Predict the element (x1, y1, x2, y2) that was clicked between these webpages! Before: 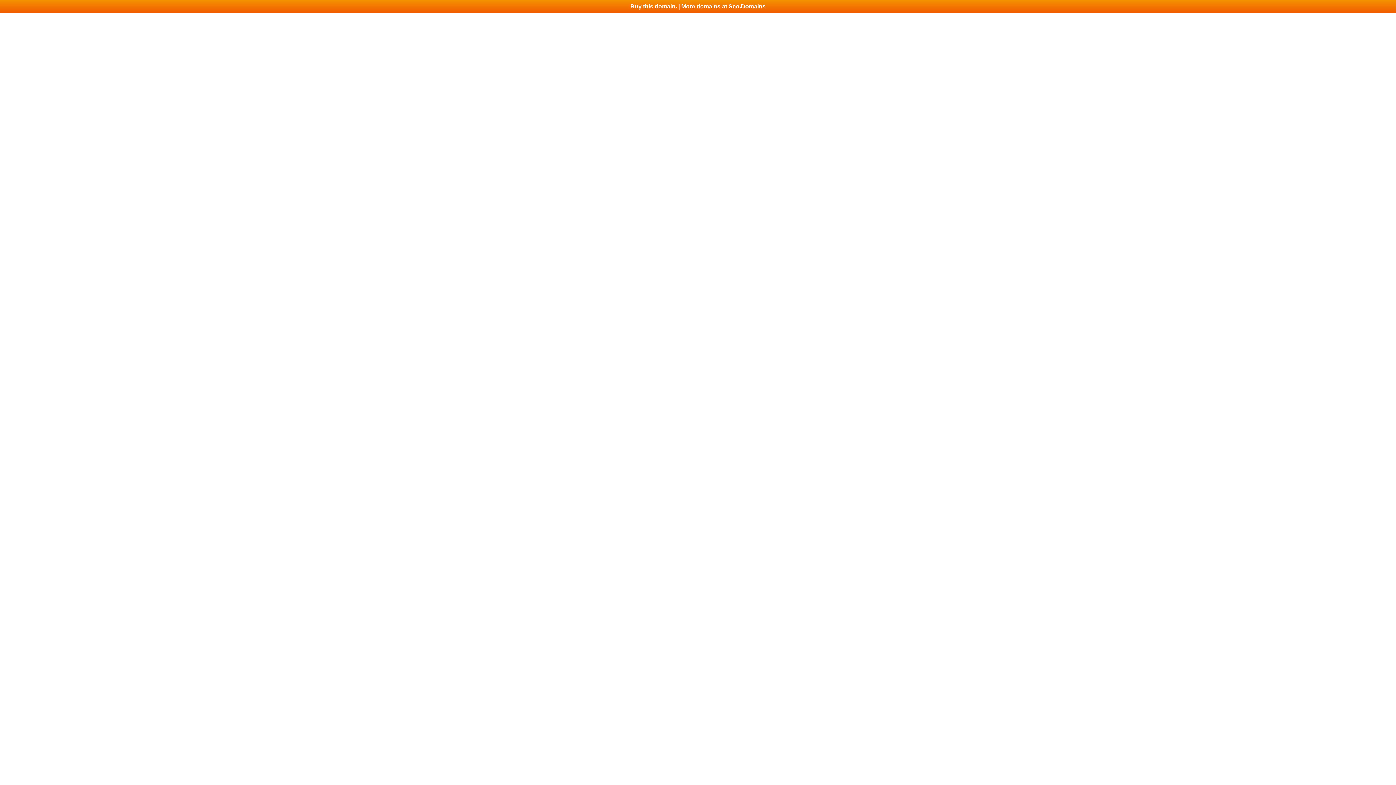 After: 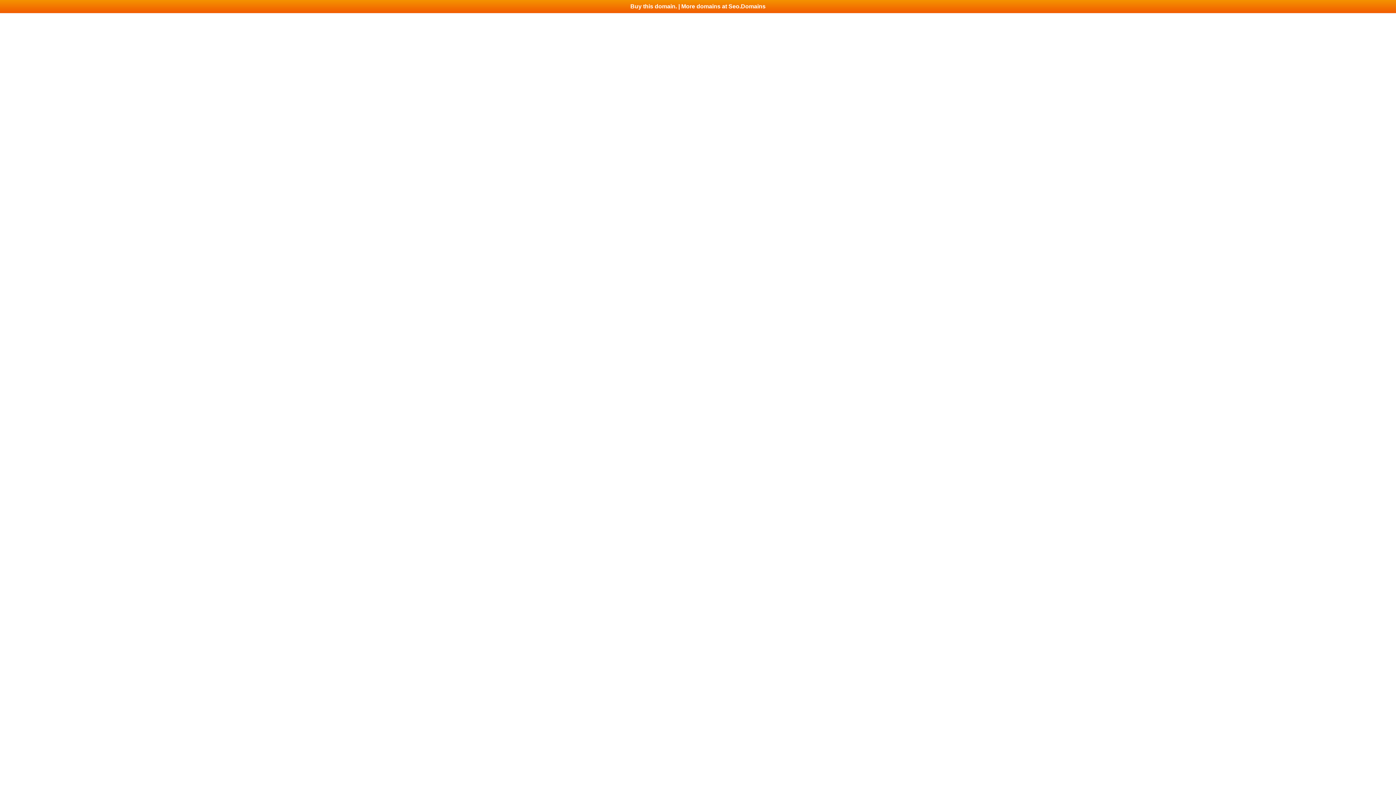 Action: label: Buy this domain. | More domains at Seo.Domains bbox: (0, 0, 1396, 13)